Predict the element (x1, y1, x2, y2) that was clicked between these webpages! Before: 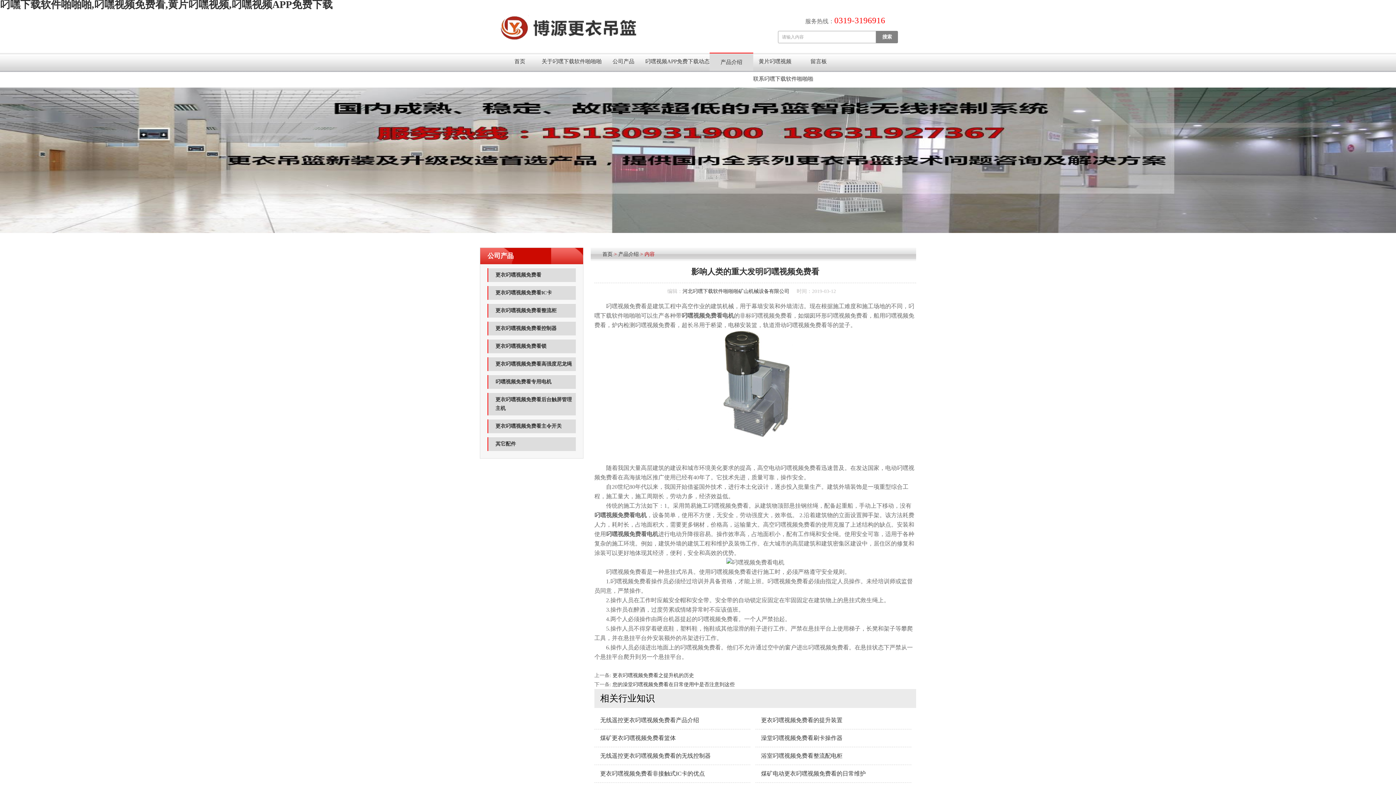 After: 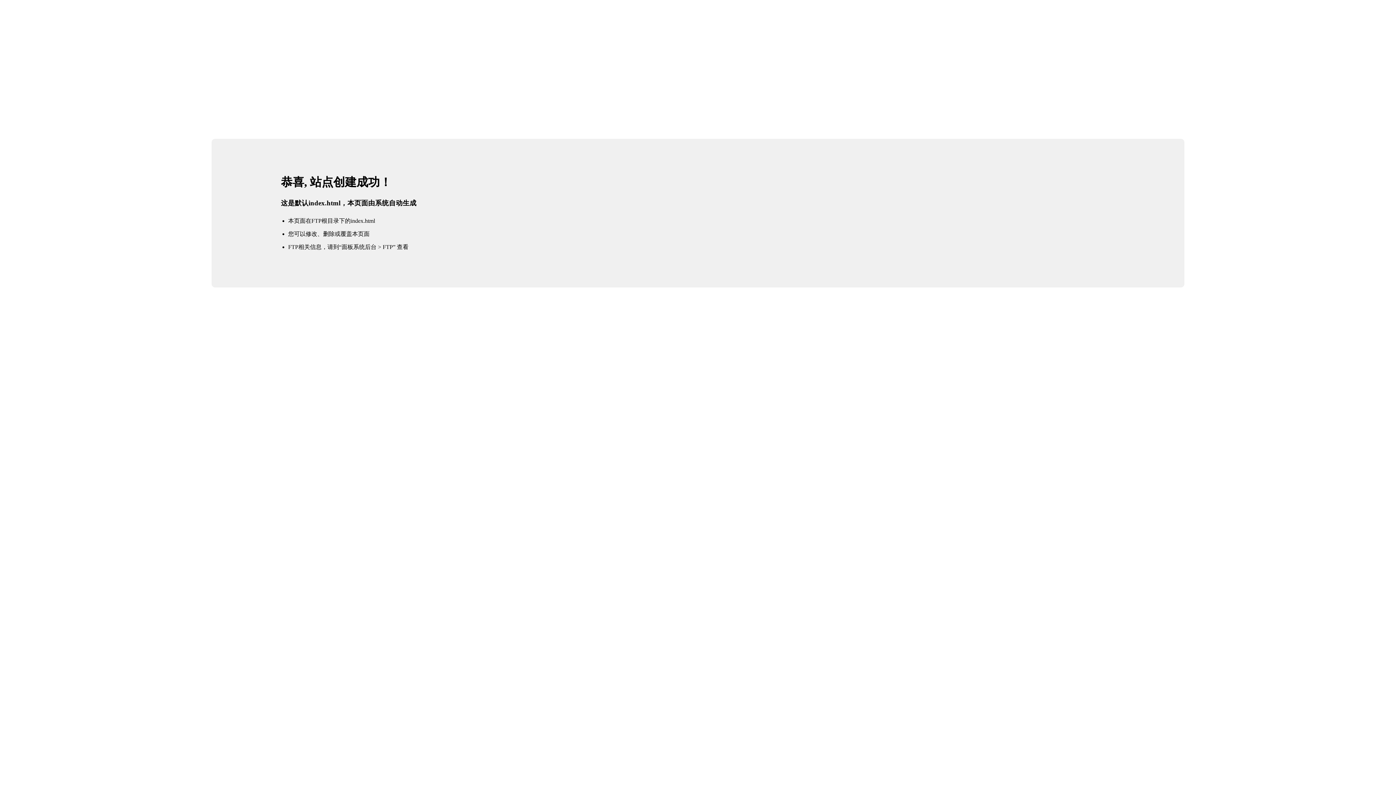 Action: label: 首页 bbox: (602, 251, 612, 257)